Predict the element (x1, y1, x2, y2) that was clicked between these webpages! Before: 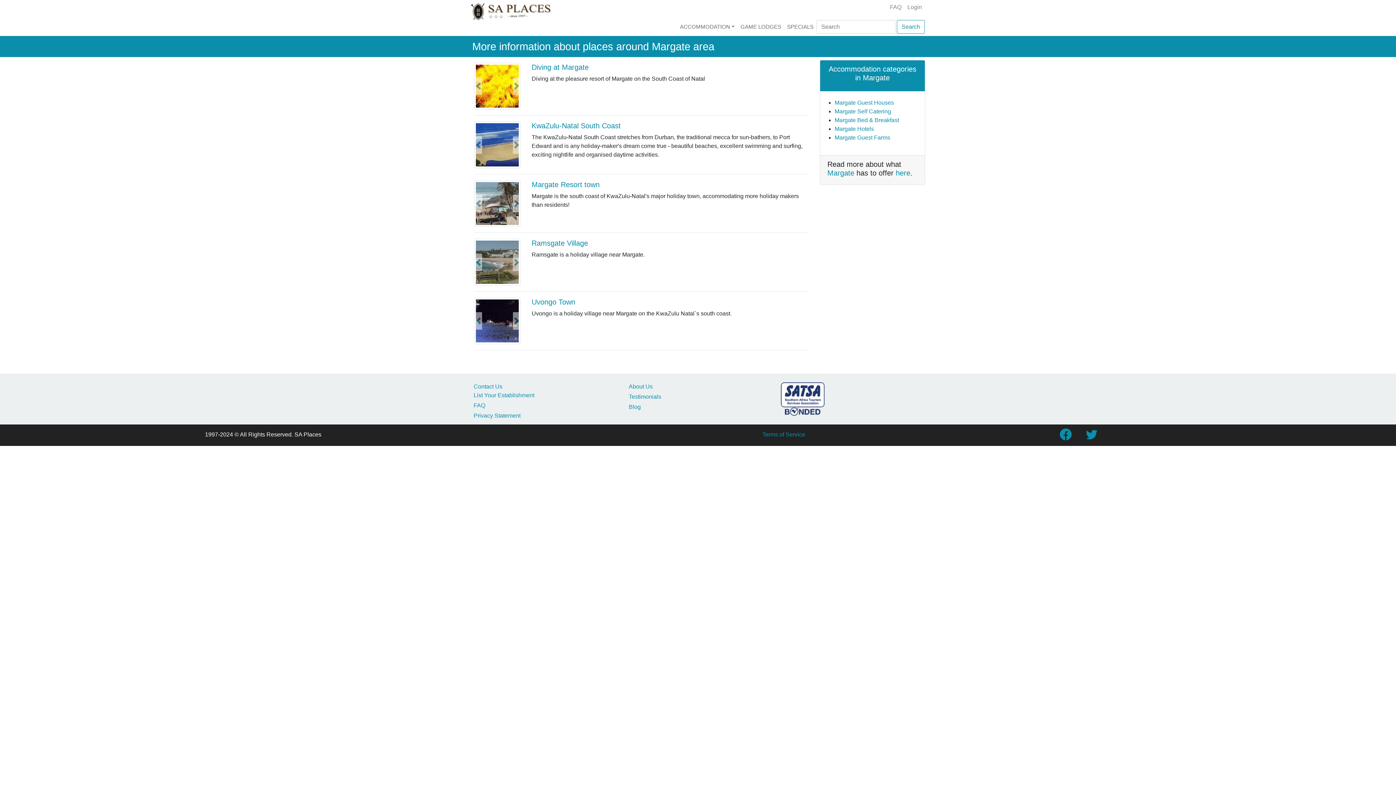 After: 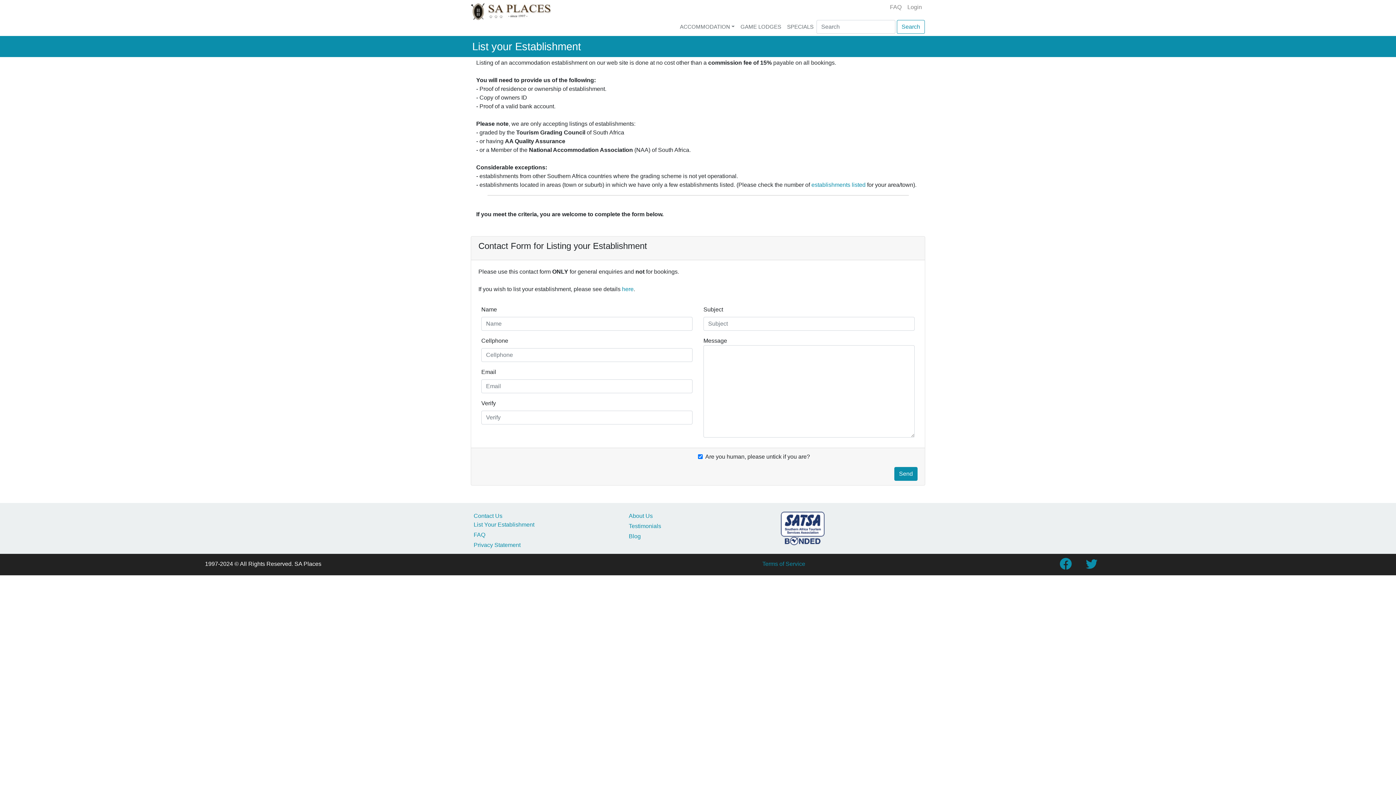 Action: label: List Your Establishment bbox: (473, 392, 534, 398)